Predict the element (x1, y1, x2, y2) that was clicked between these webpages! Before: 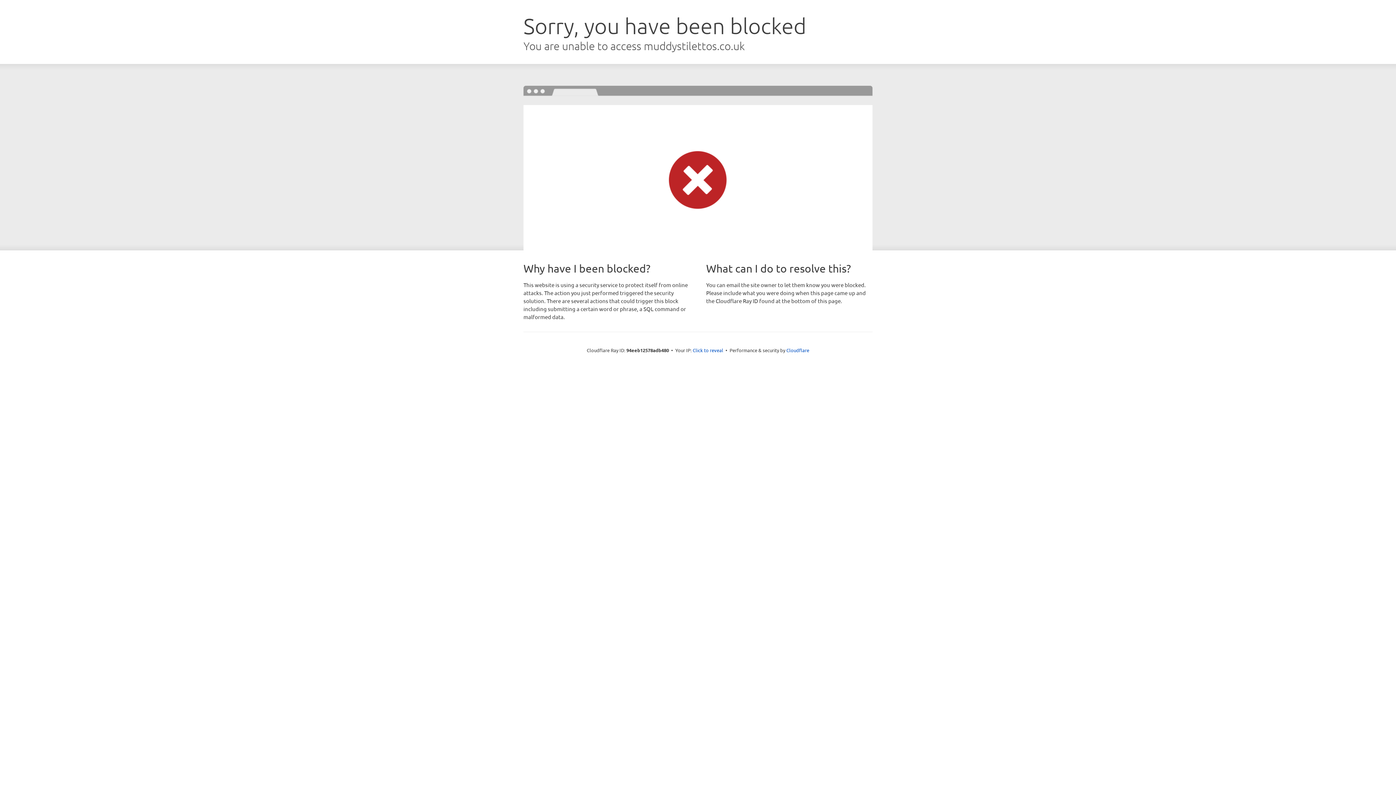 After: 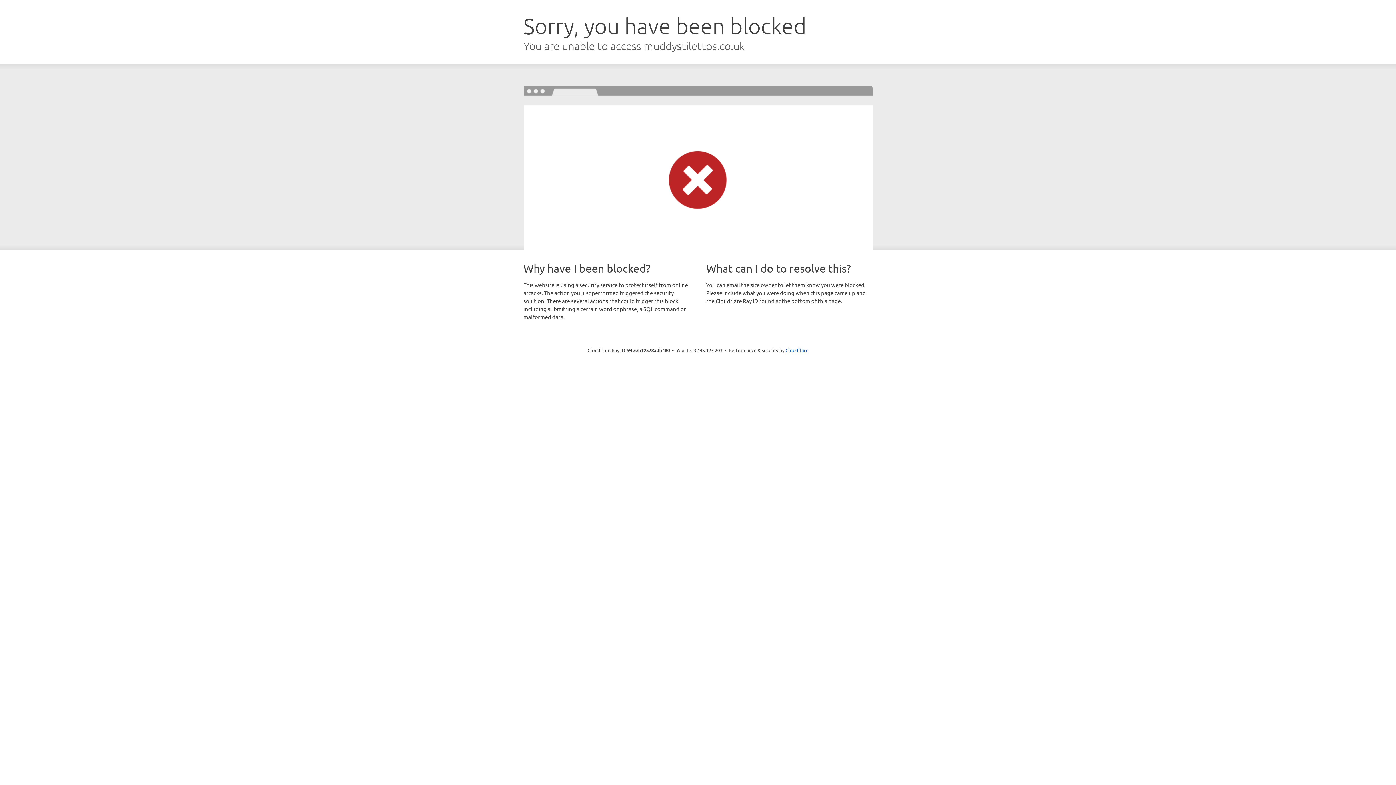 Action: label: Click to reveal bbox: (692, 346, 723, 353)